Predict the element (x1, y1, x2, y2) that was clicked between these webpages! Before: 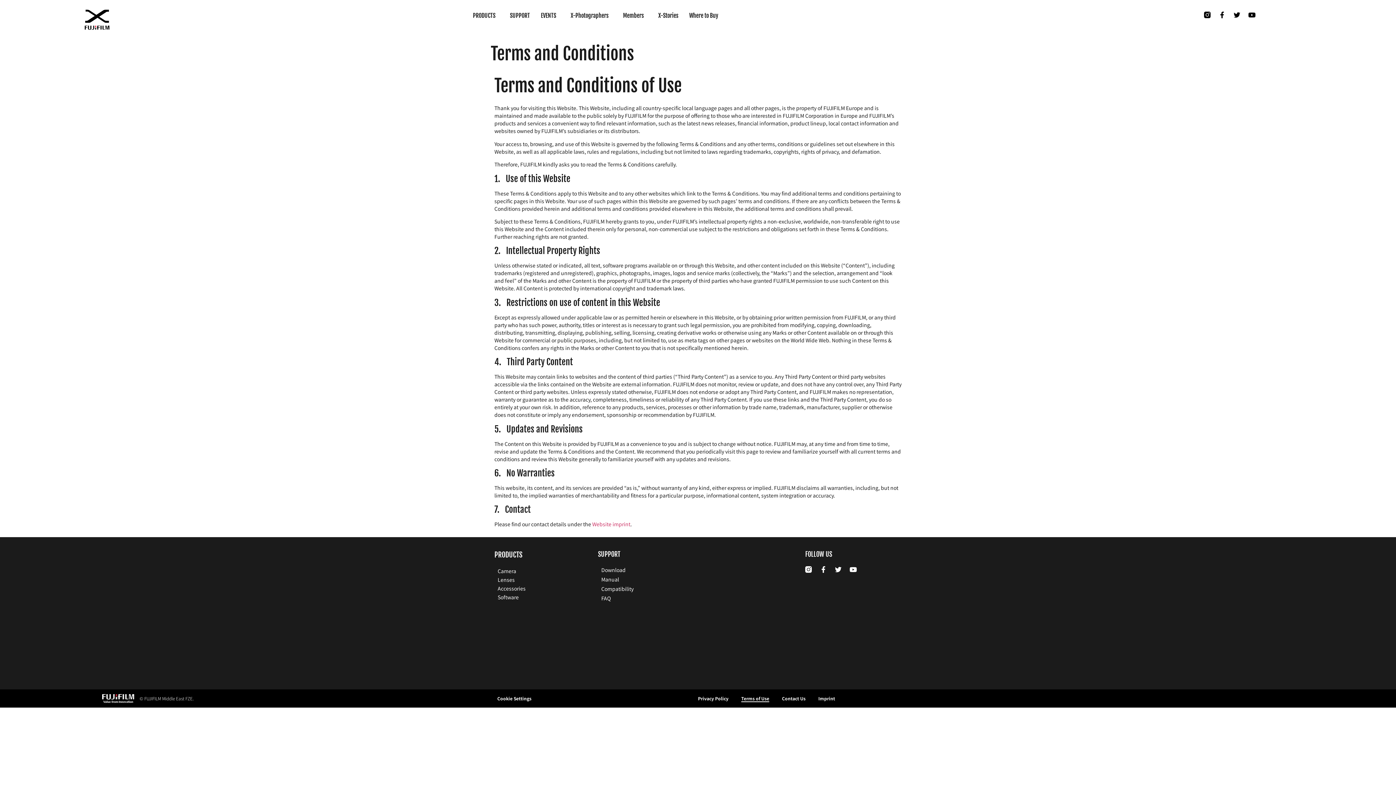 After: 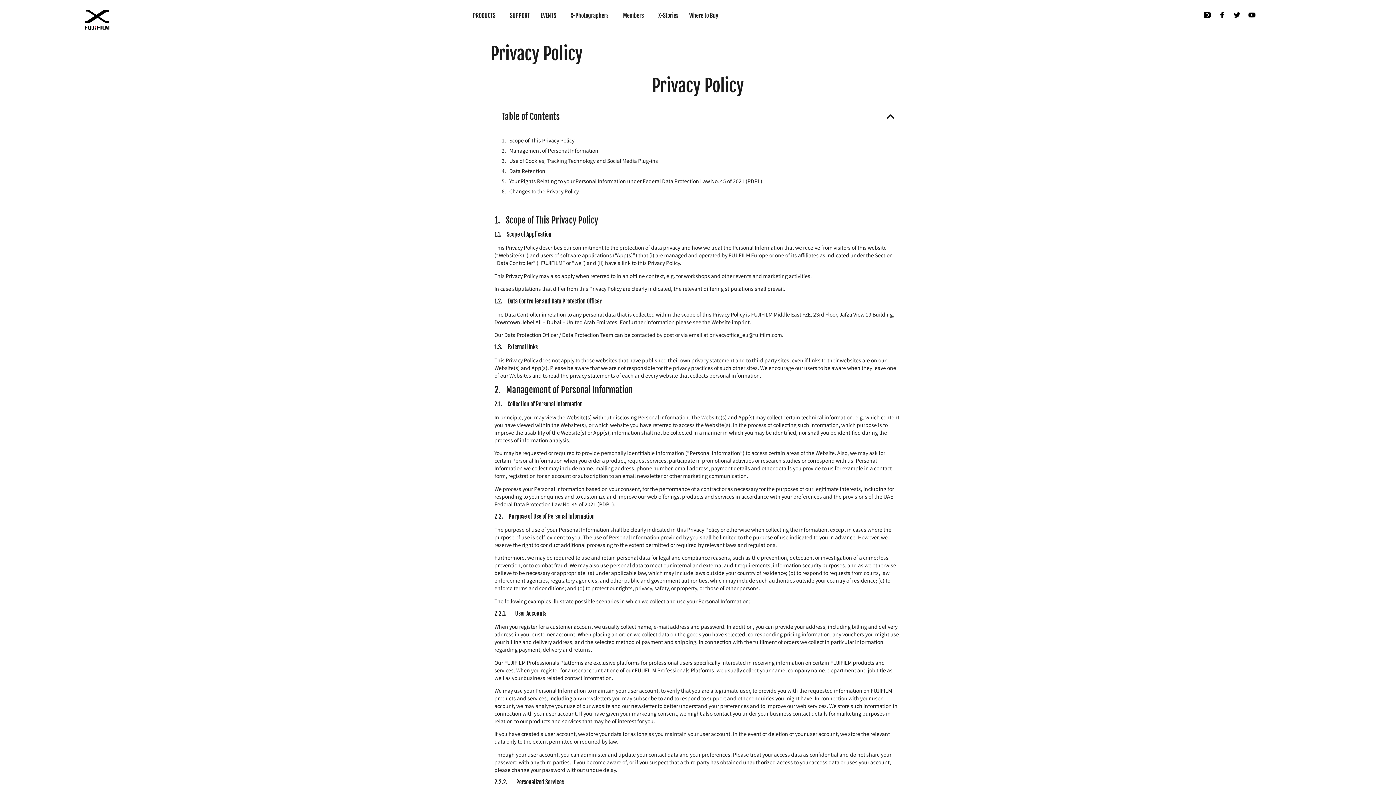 Action: bbox: (698, 695, 728, 702) label: Privacy Policy